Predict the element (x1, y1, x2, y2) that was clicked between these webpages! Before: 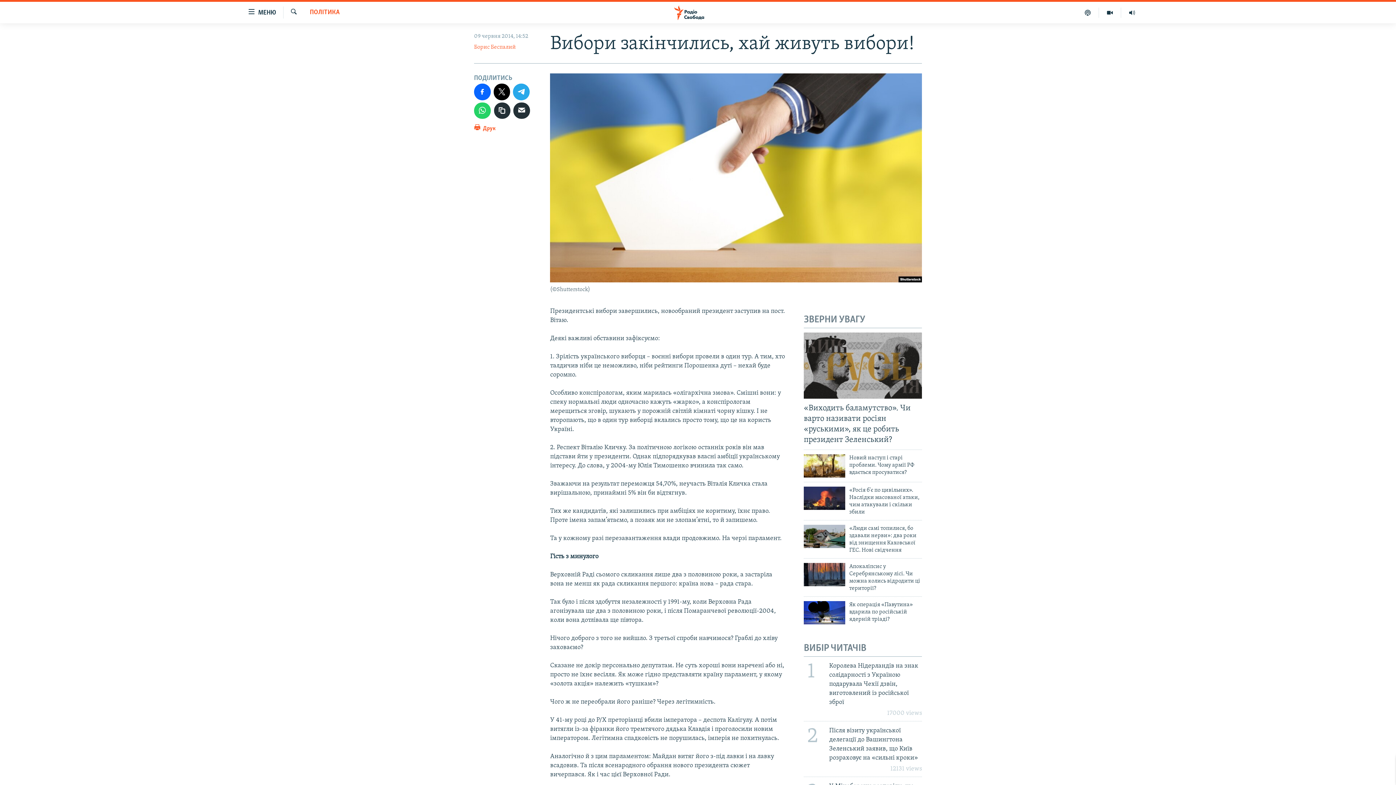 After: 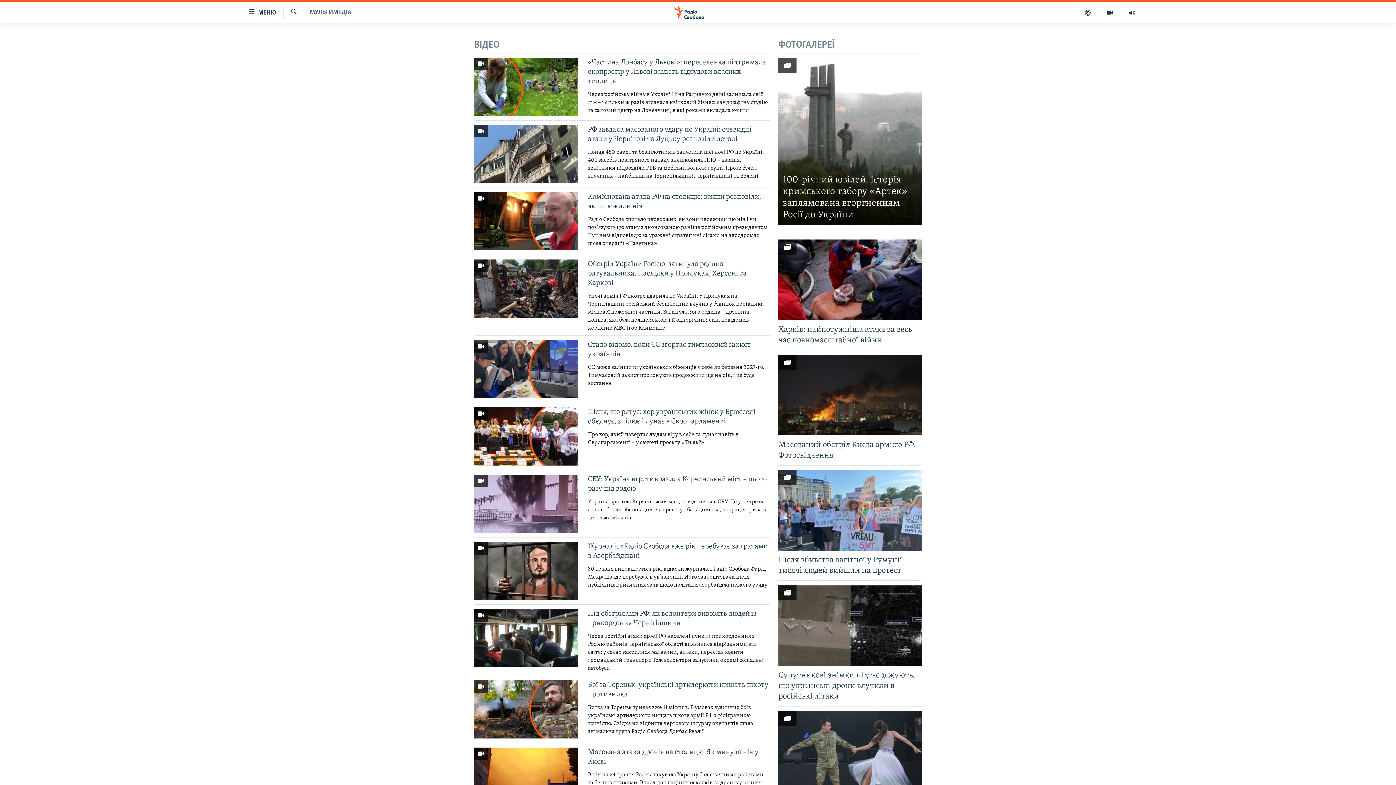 Action: bbox: (1099, 7, 1121, 17)